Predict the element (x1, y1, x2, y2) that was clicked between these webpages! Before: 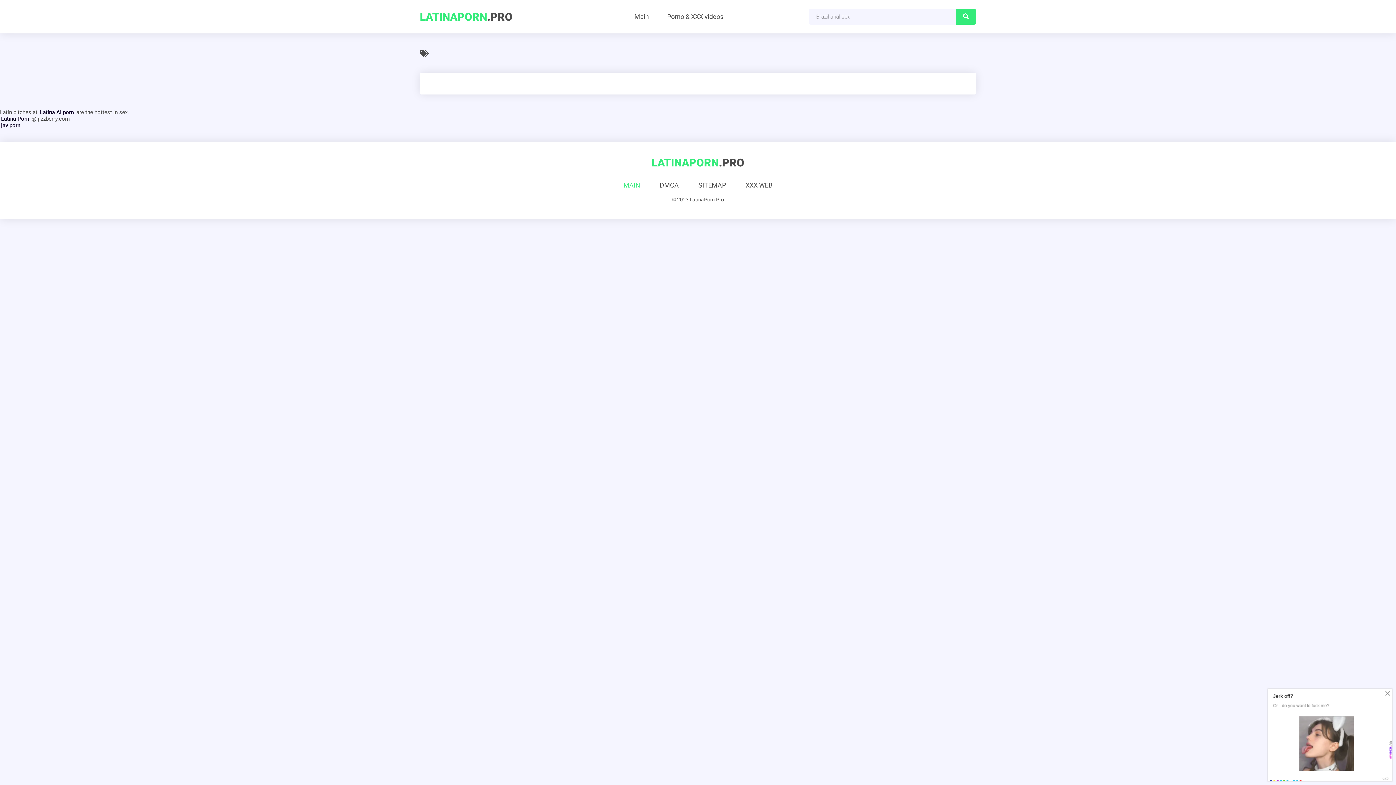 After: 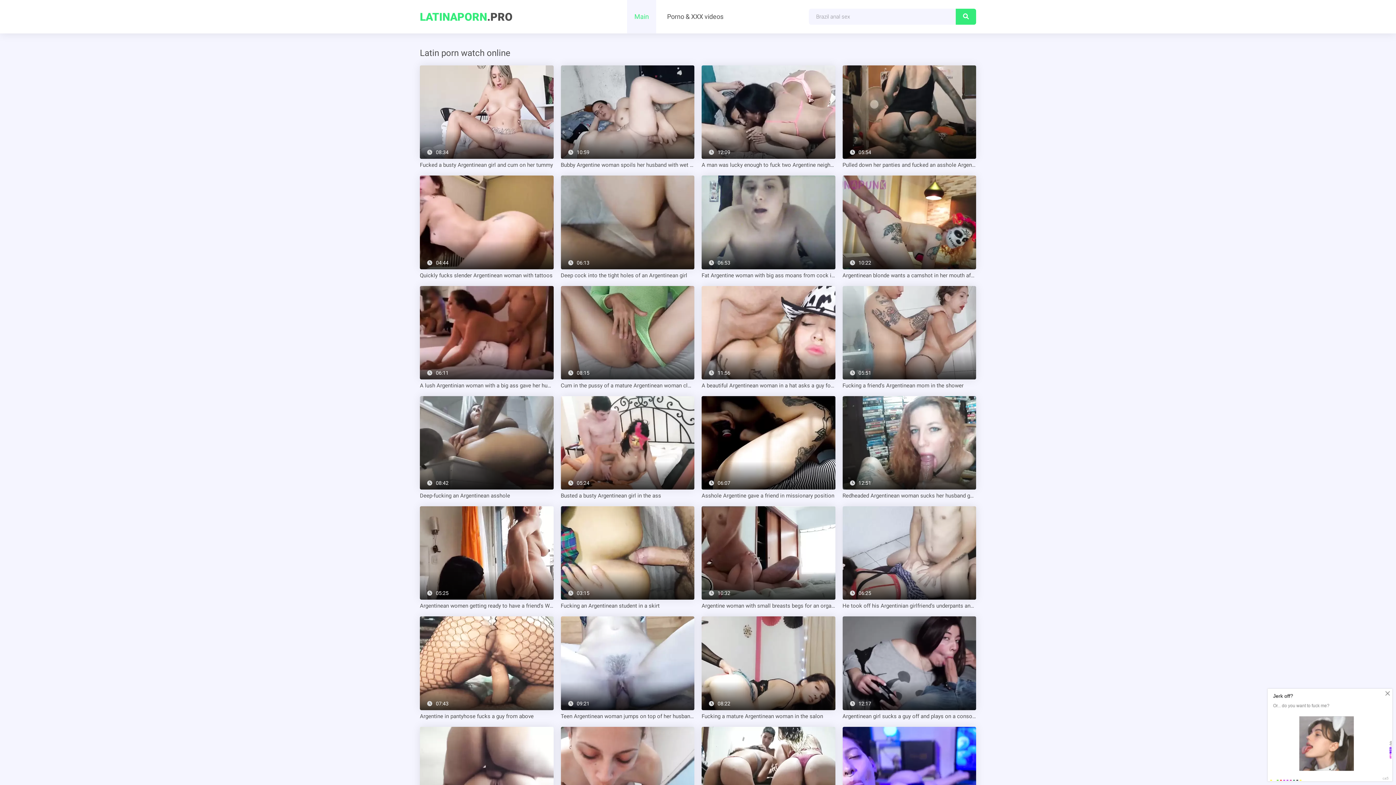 Action: label: Main bbox: (627, 0, 656, 33)